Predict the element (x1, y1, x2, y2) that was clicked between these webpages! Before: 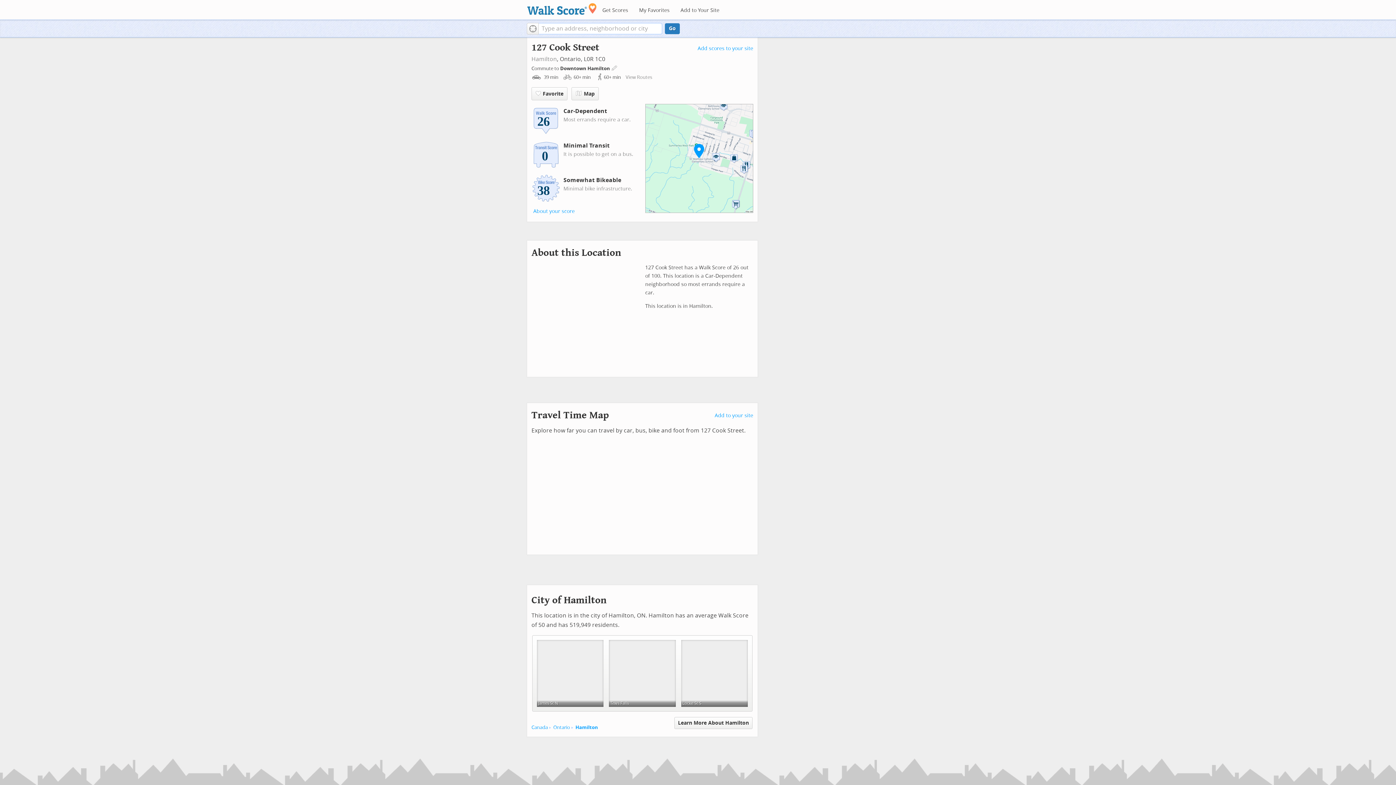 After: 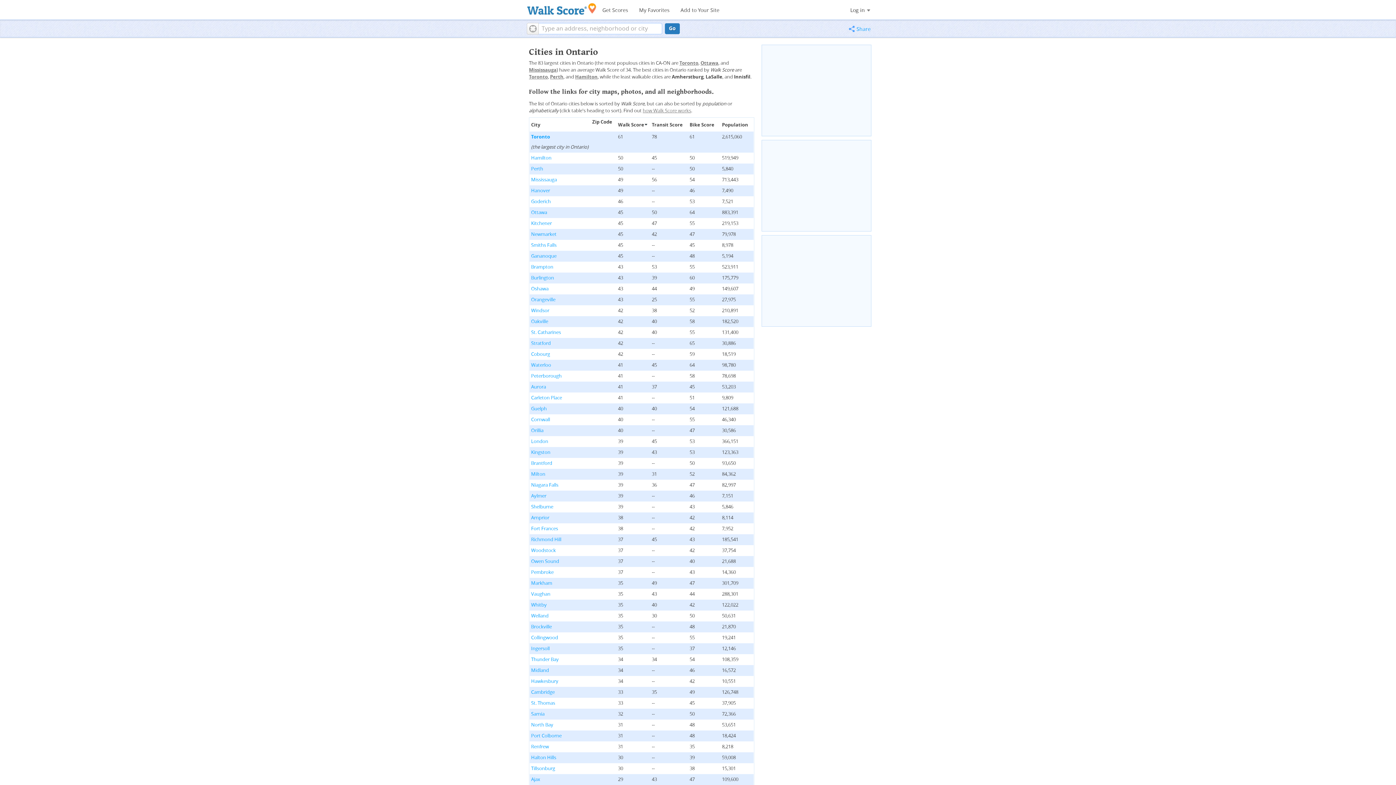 Action: bbox: (553, 725, 570, 730) label: Ontario